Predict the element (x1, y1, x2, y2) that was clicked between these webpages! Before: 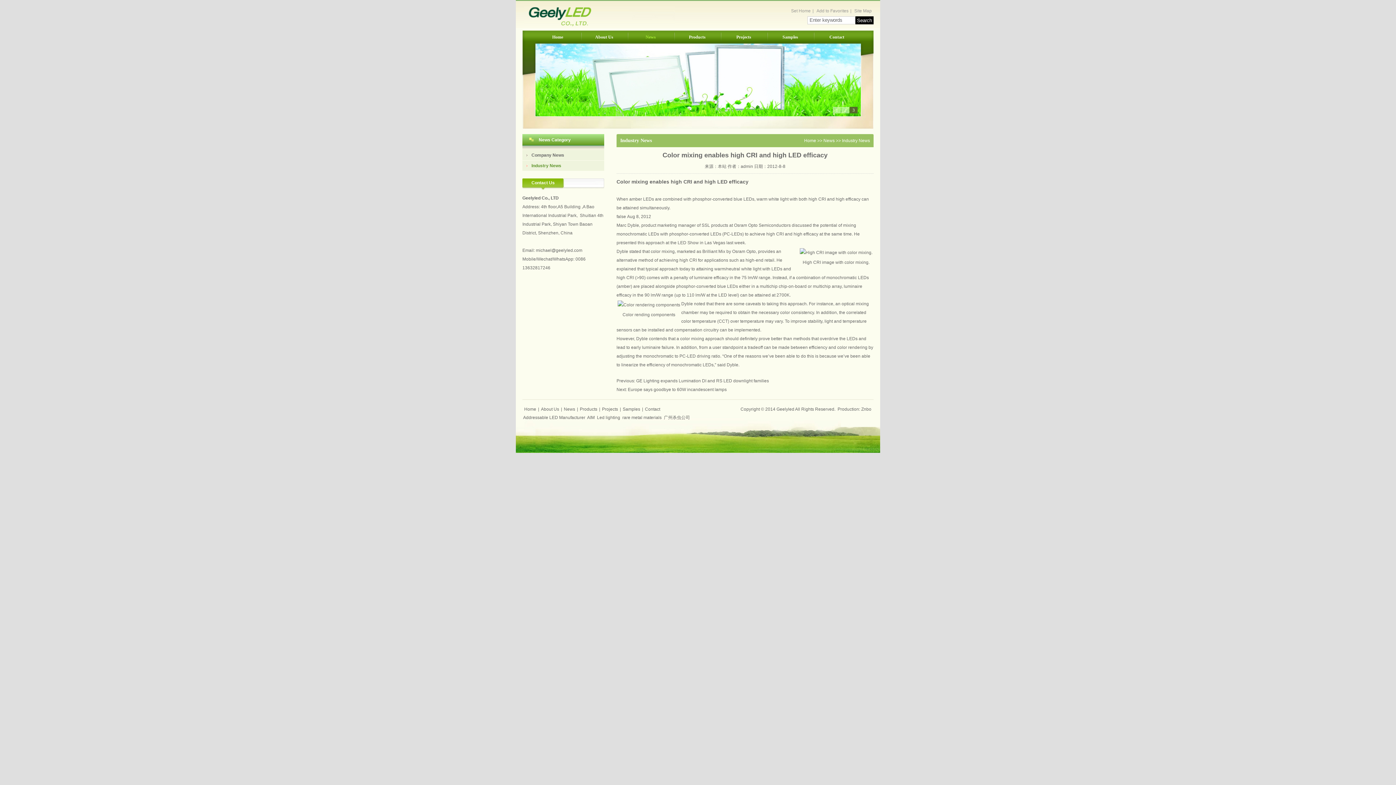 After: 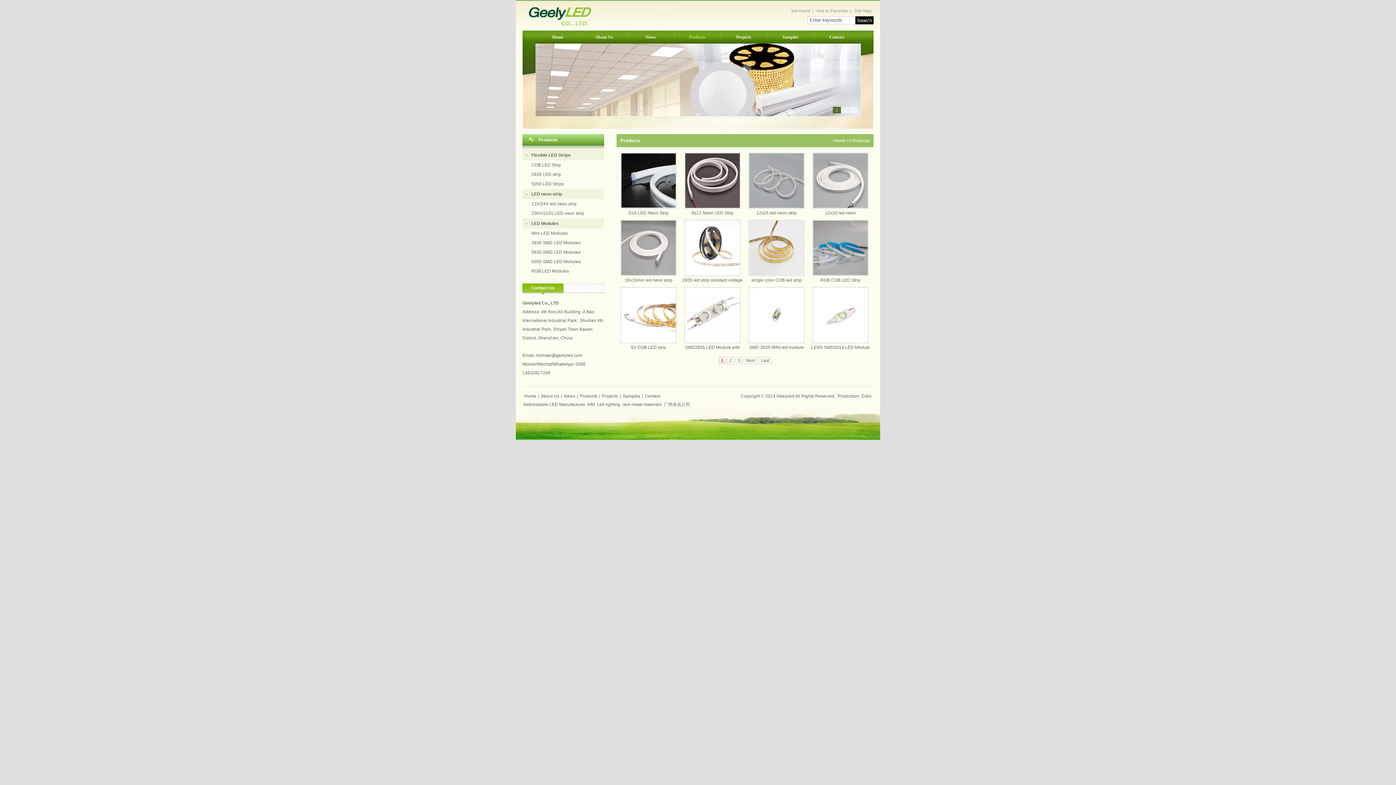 Action: label: Products bbox: (580, 406, 597, 412)